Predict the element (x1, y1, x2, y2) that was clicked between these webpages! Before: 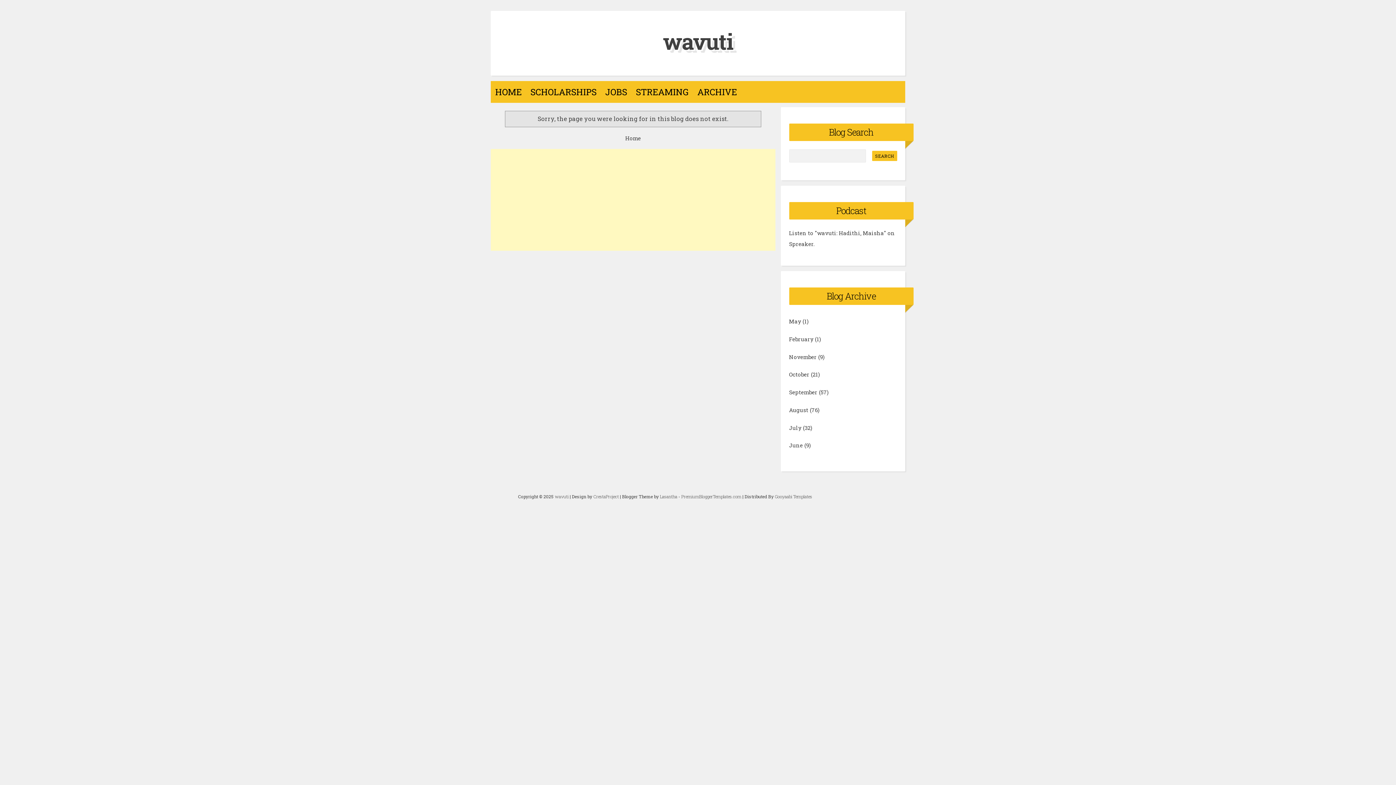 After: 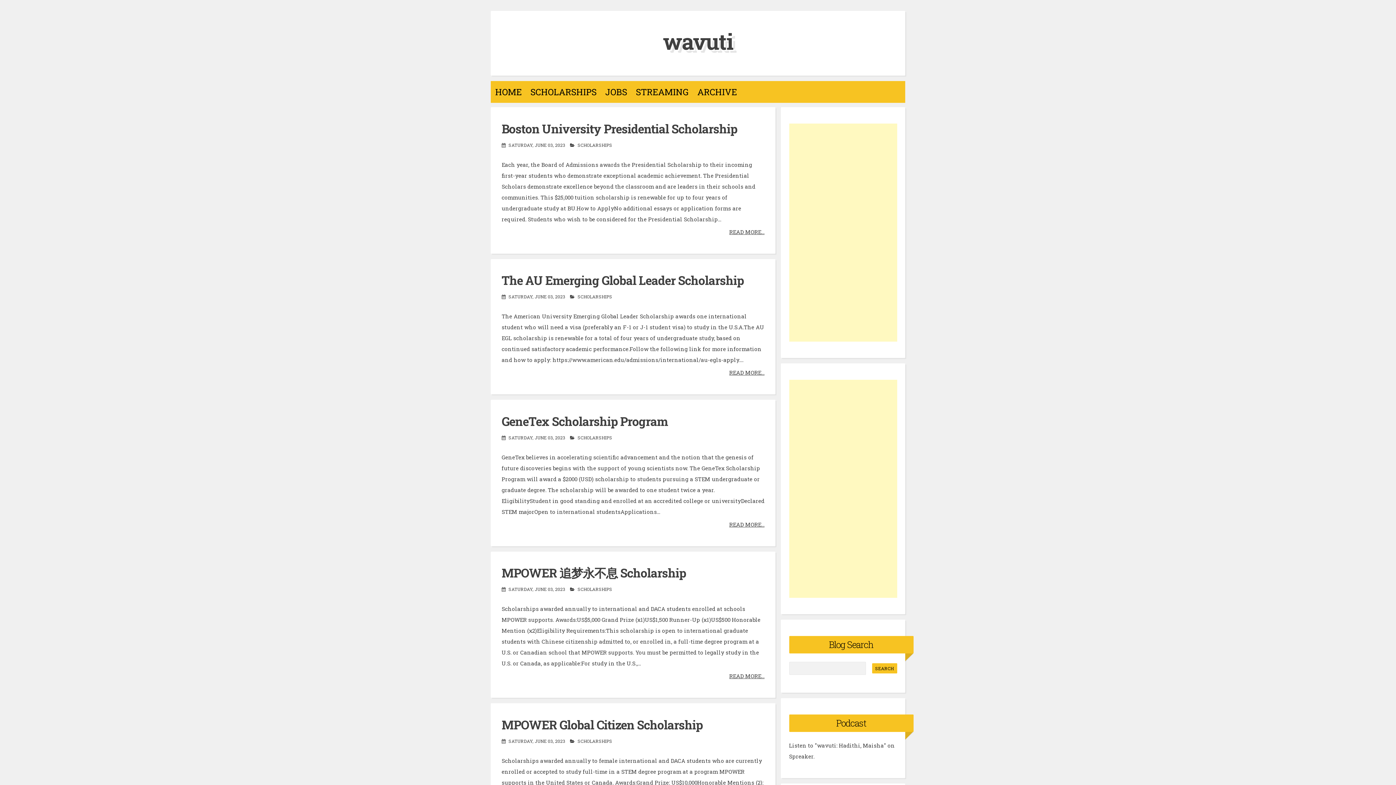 Action: bbox: (789, 441, 803, 449) label: June